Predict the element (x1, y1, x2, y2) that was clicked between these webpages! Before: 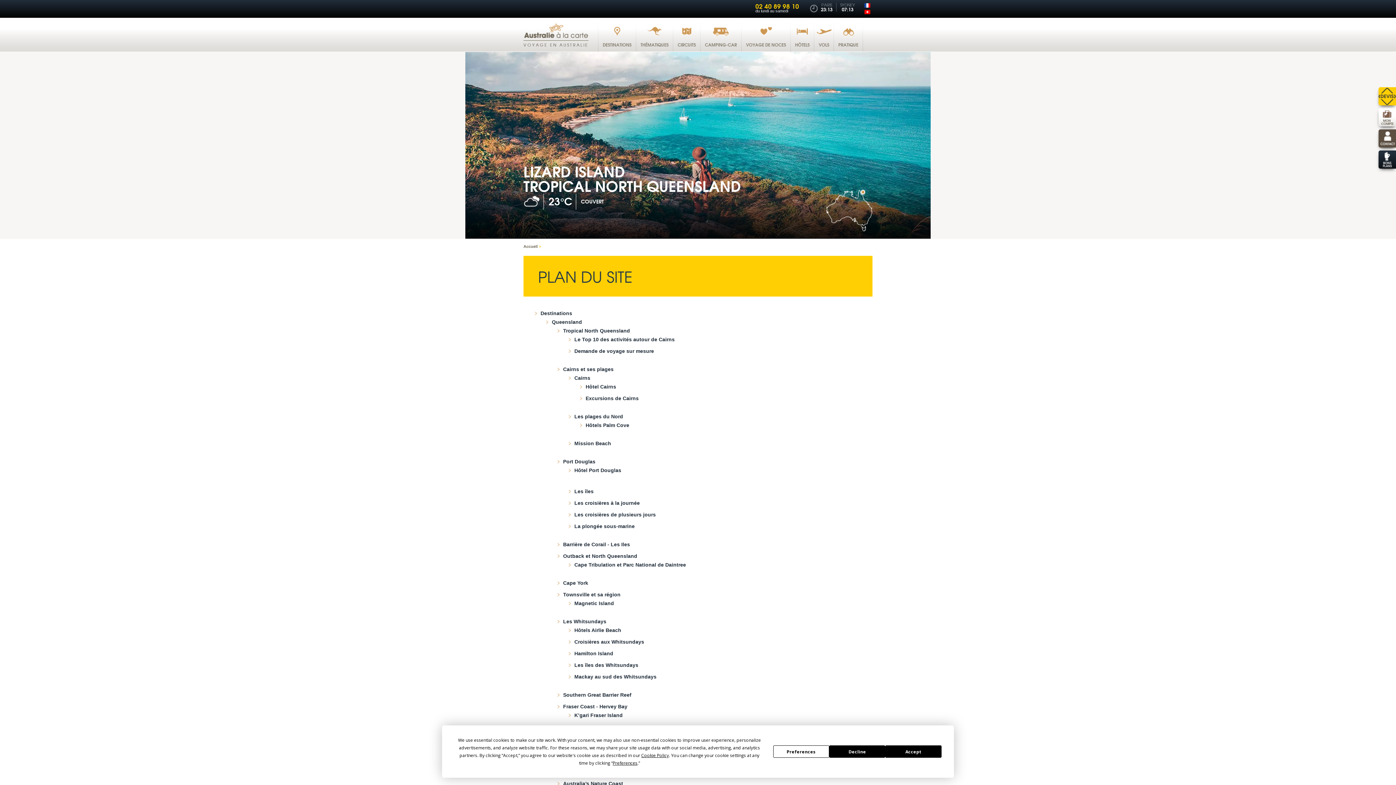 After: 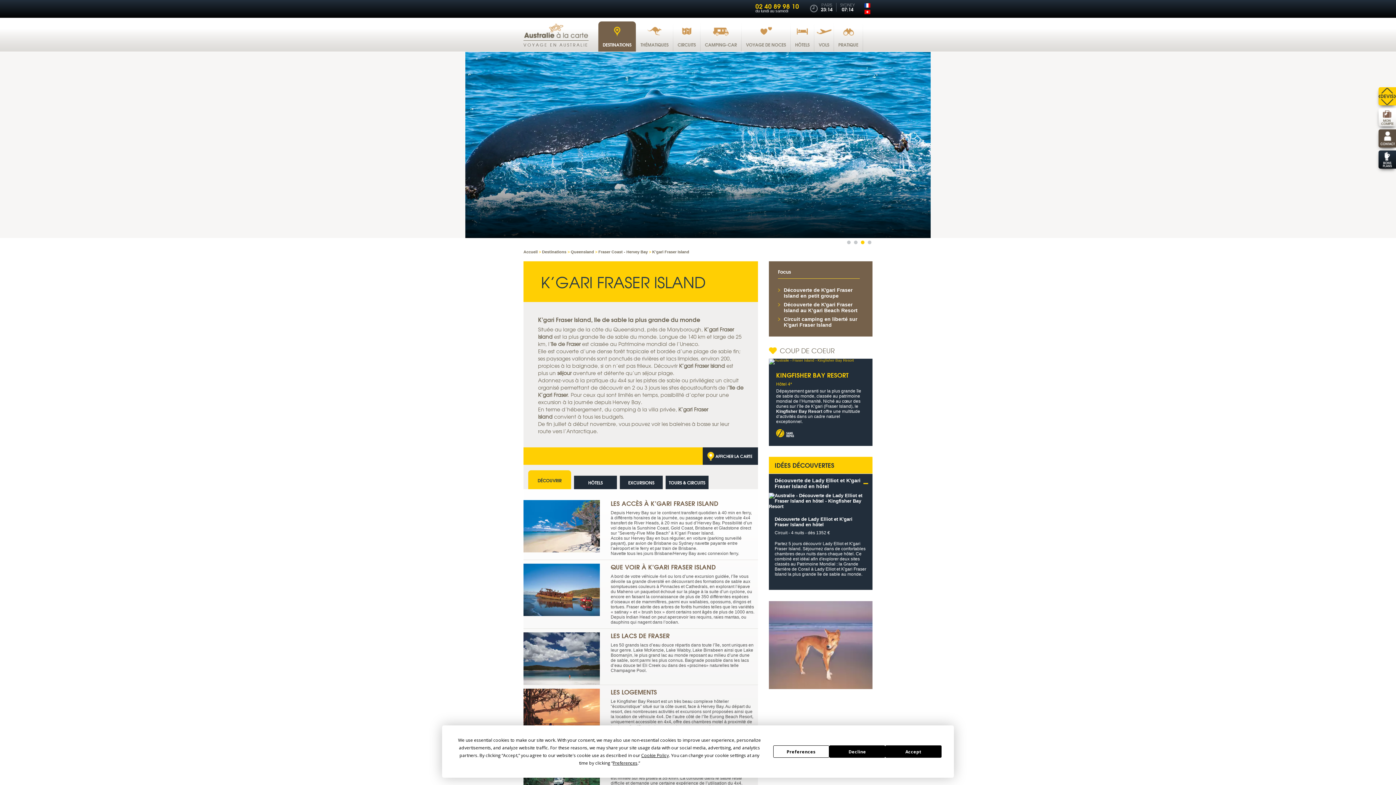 Action: label: K’gari Fraser Island bbox: (568, 712, 622, 718)